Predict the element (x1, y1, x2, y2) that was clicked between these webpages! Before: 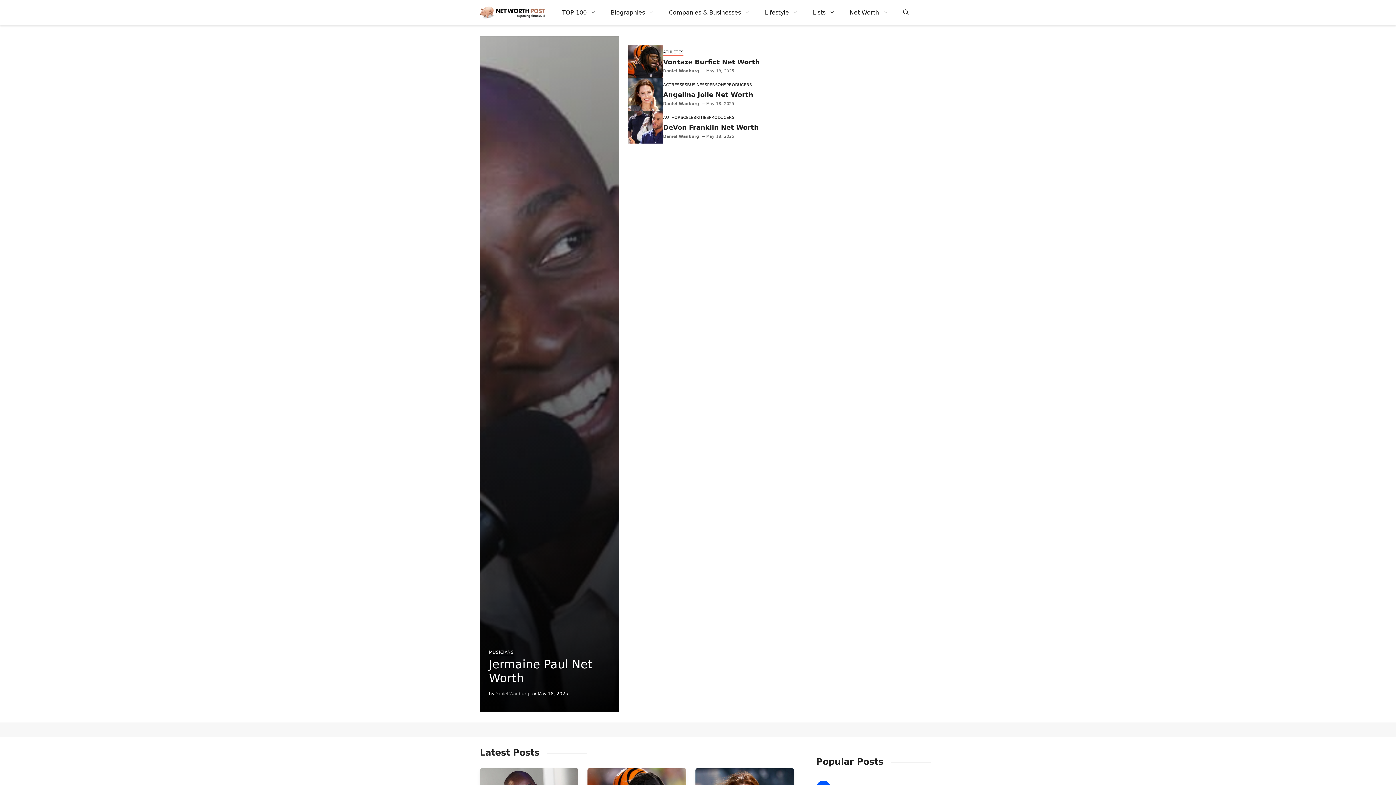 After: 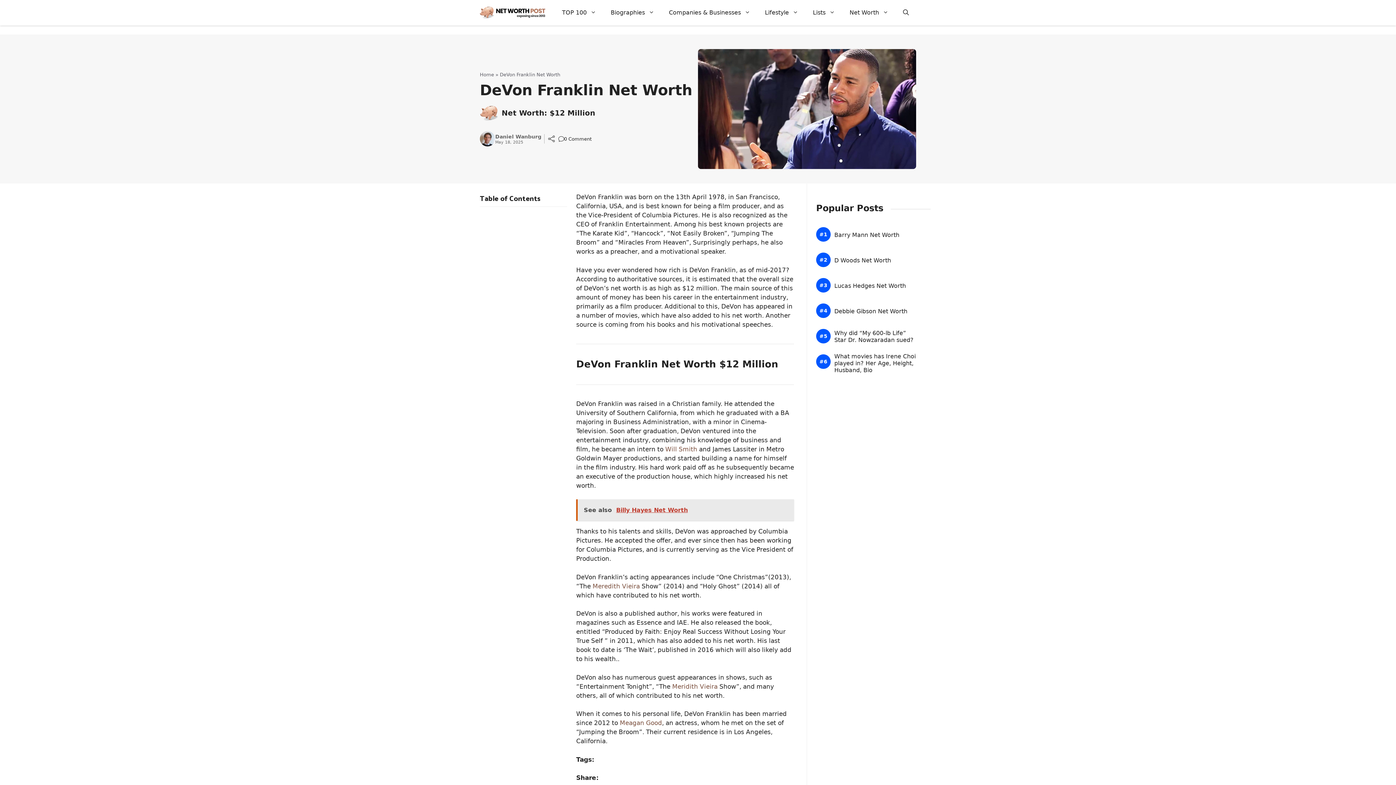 Action: label: DeVon Franklin Net Worth bbox: (663, 123, 758, 131)